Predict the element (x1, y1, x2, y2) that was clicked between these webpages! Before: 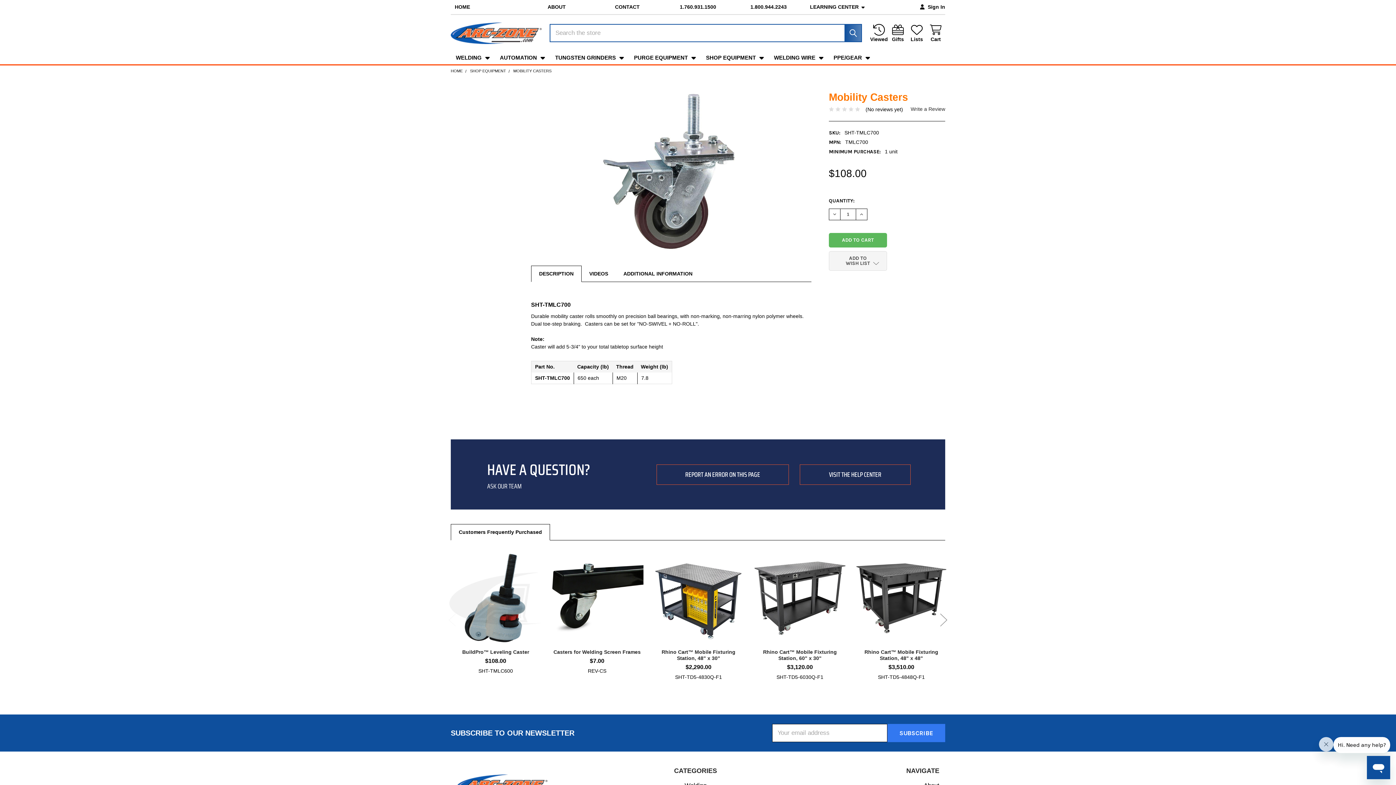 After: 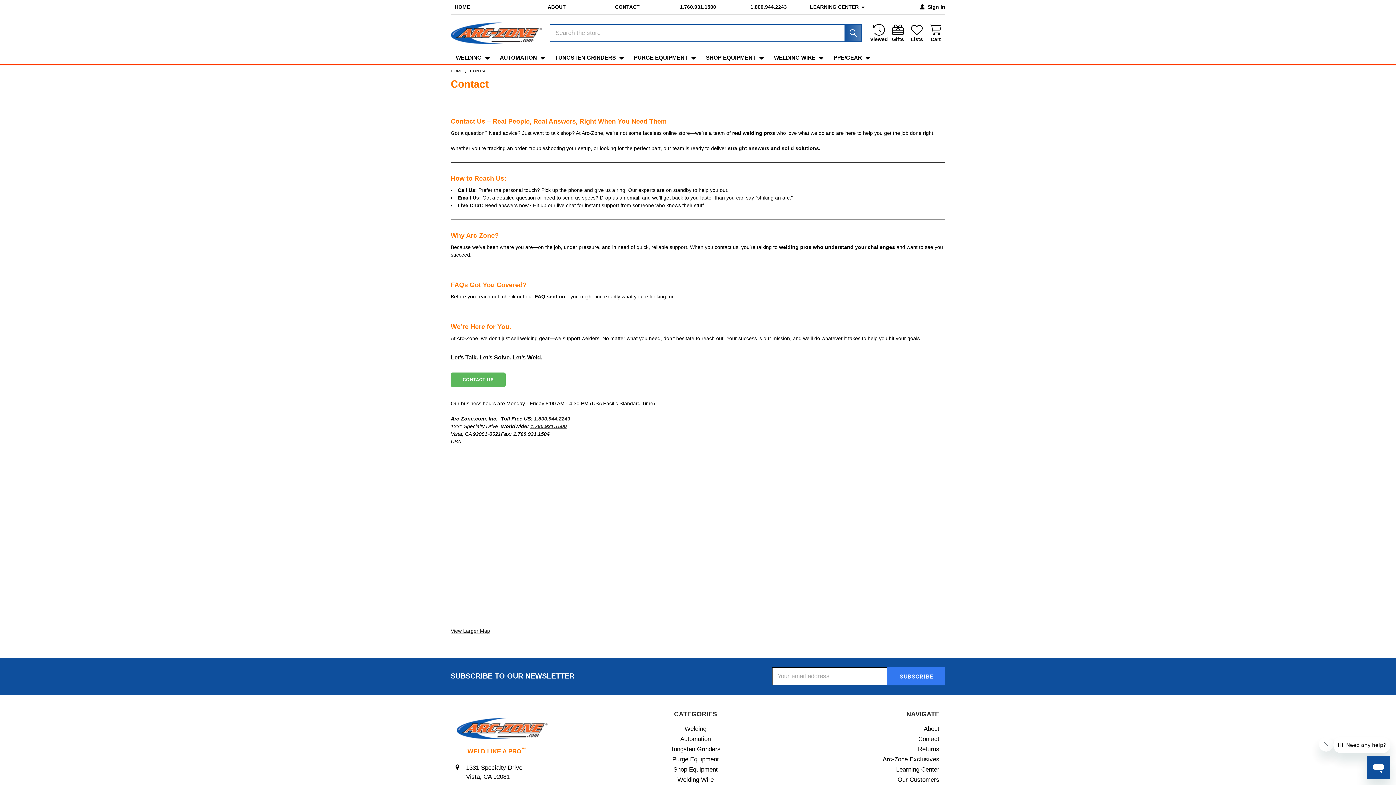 Action: bbox: (487, 481, 521, 491) label: ASK OUR TEAM